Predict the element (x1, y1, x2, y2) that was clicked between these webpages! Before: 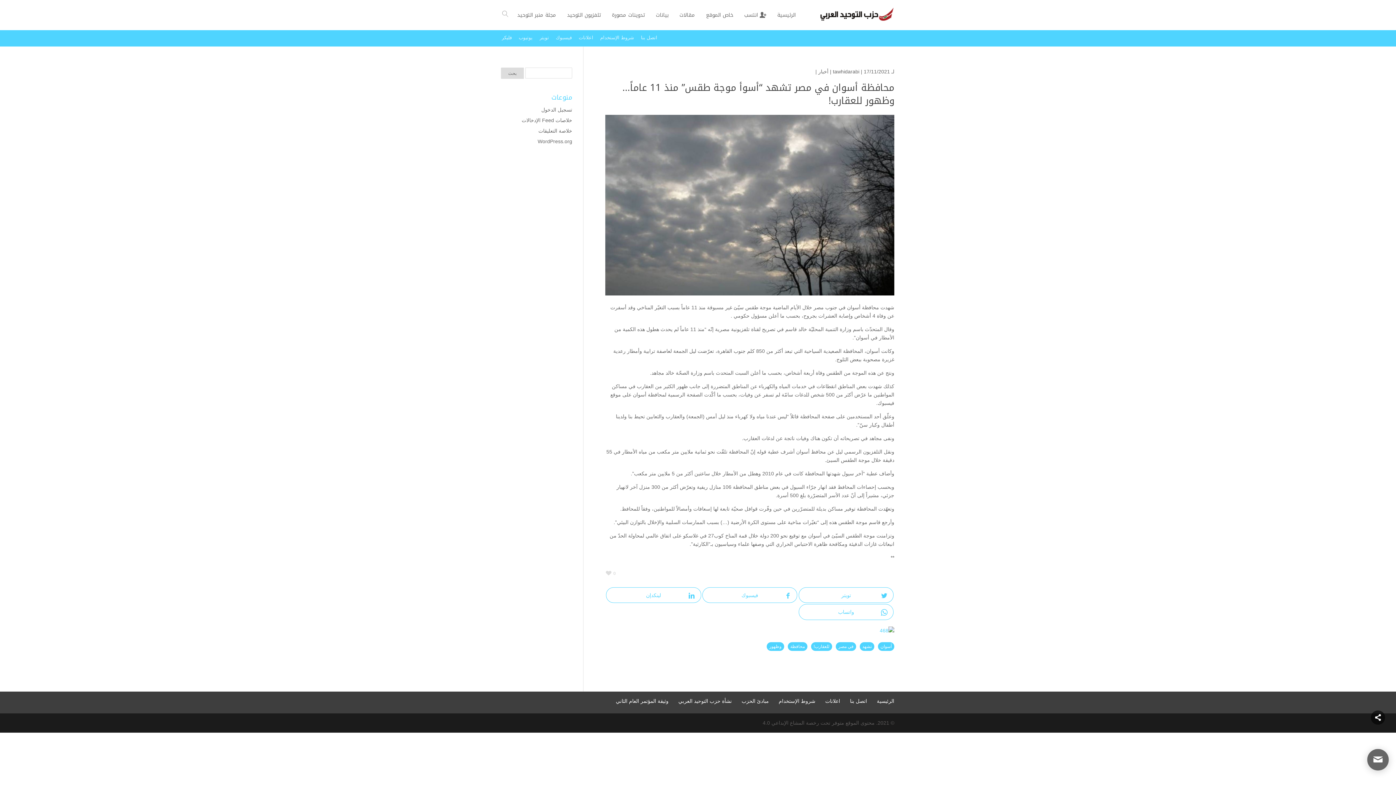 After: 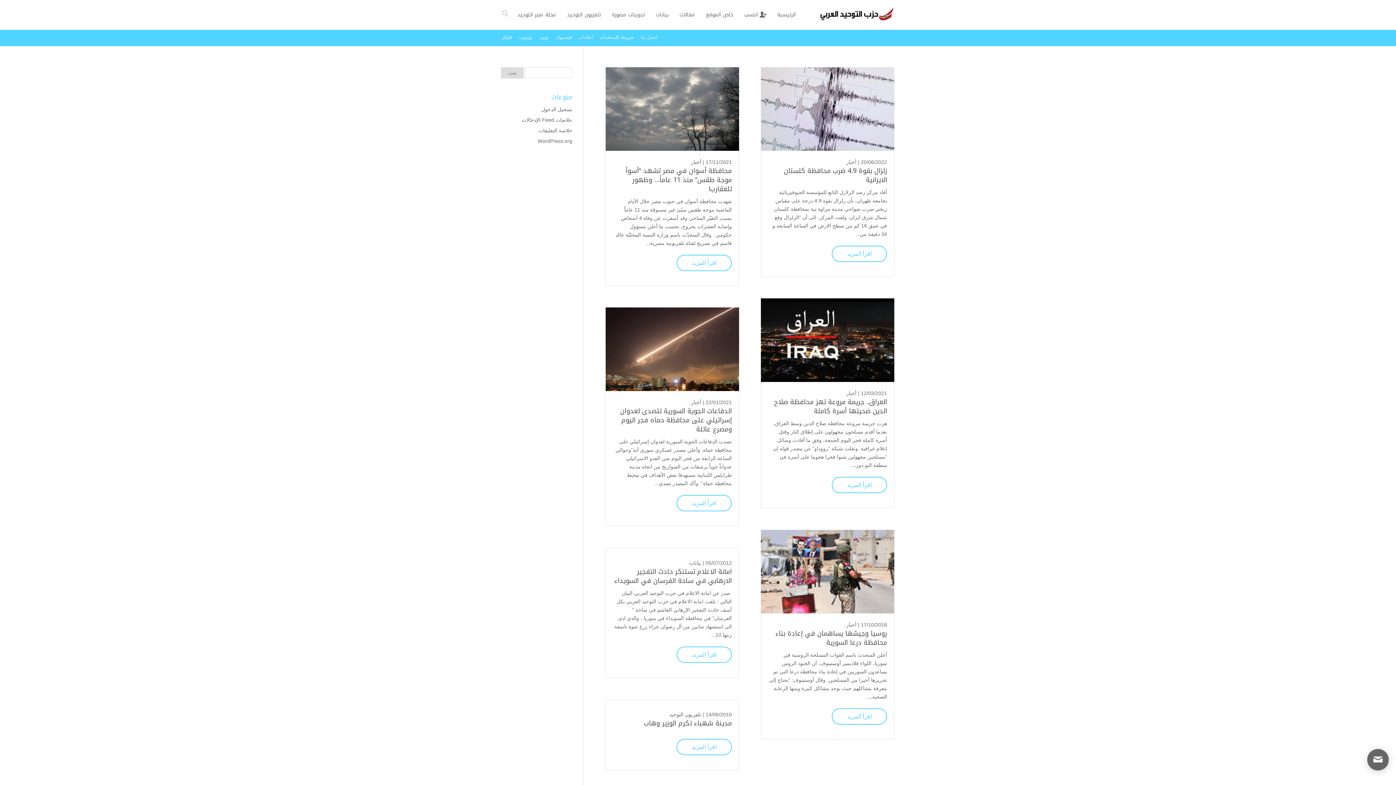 Action: label: محافظة bbox: (788, 642, 807, 651)